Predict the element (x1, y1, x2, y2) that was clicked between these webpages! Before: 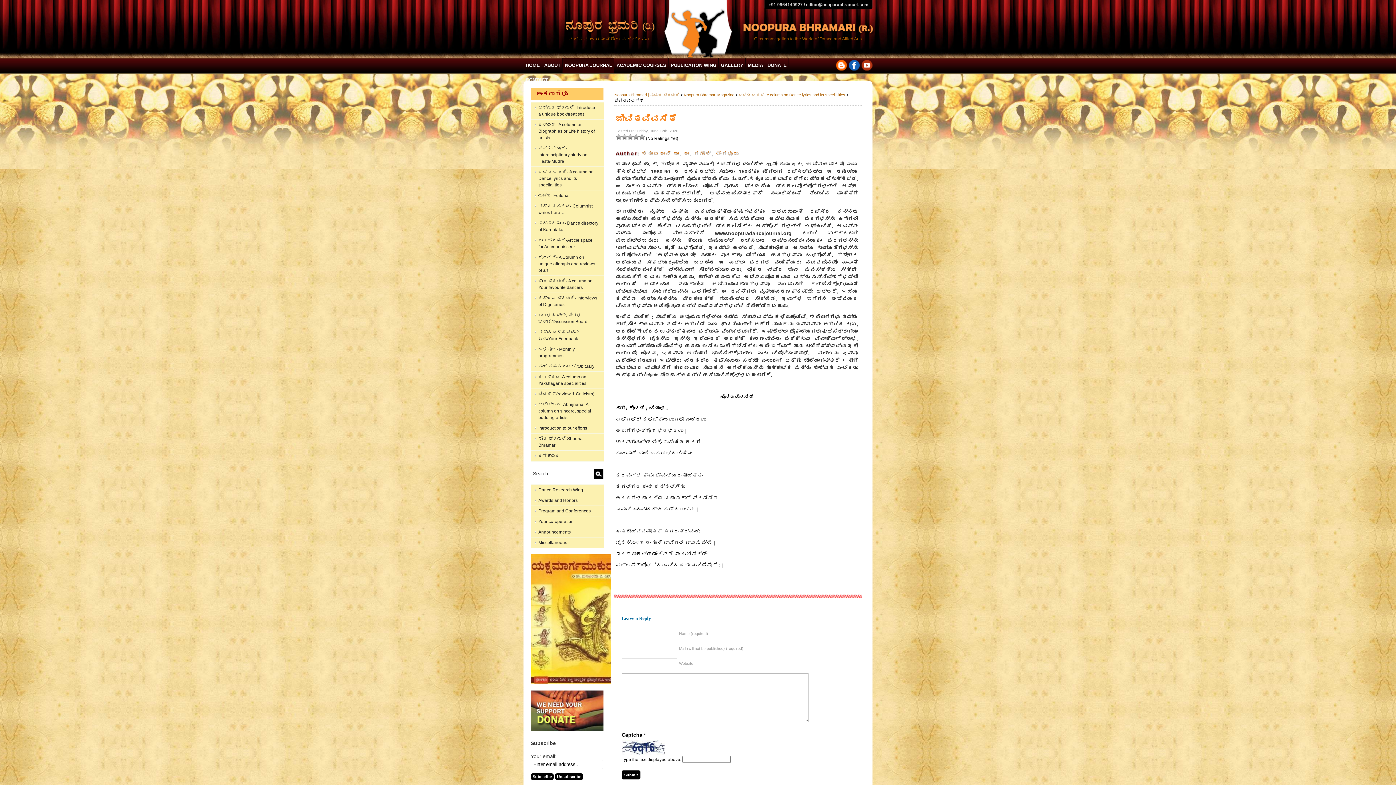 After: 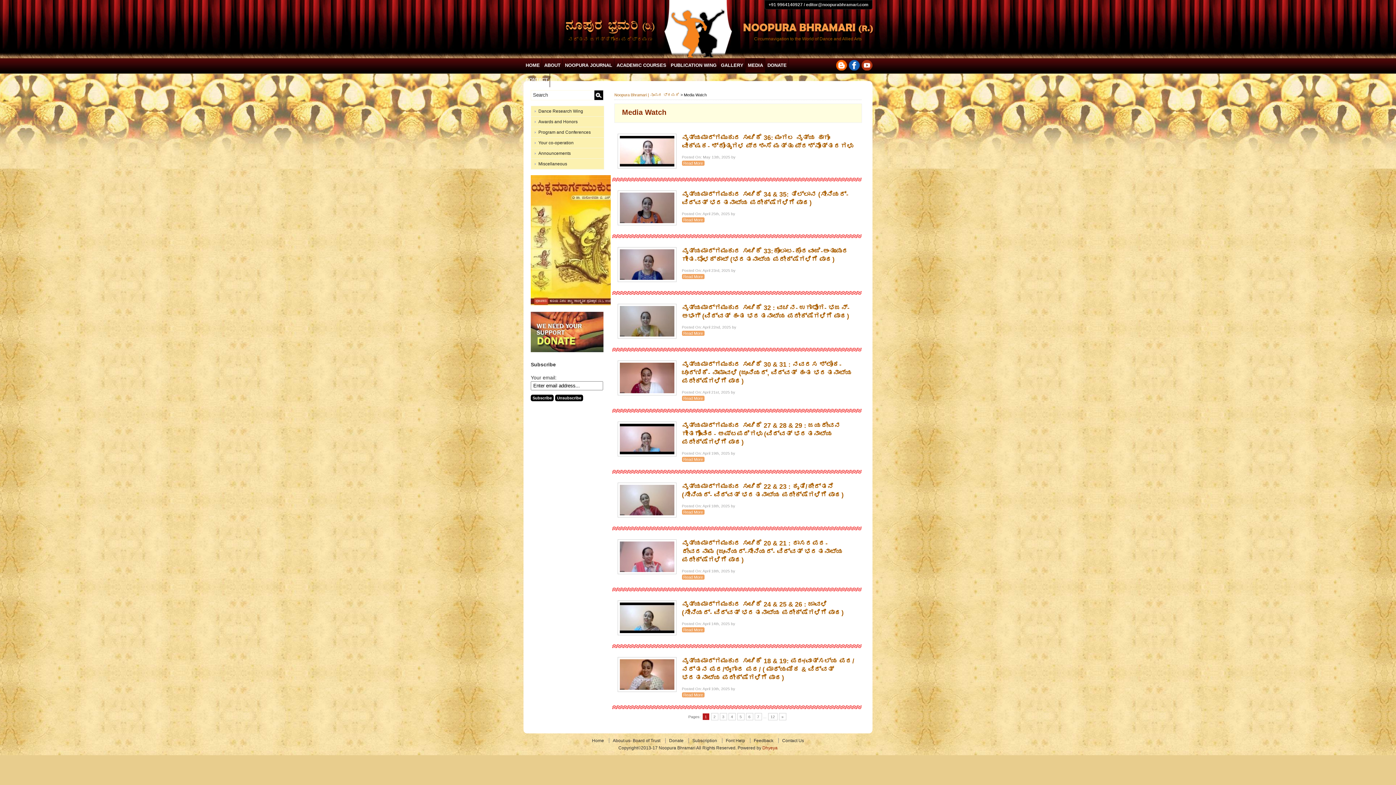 Action: label: MEDIA bbox: (745, 58, 765, 72)